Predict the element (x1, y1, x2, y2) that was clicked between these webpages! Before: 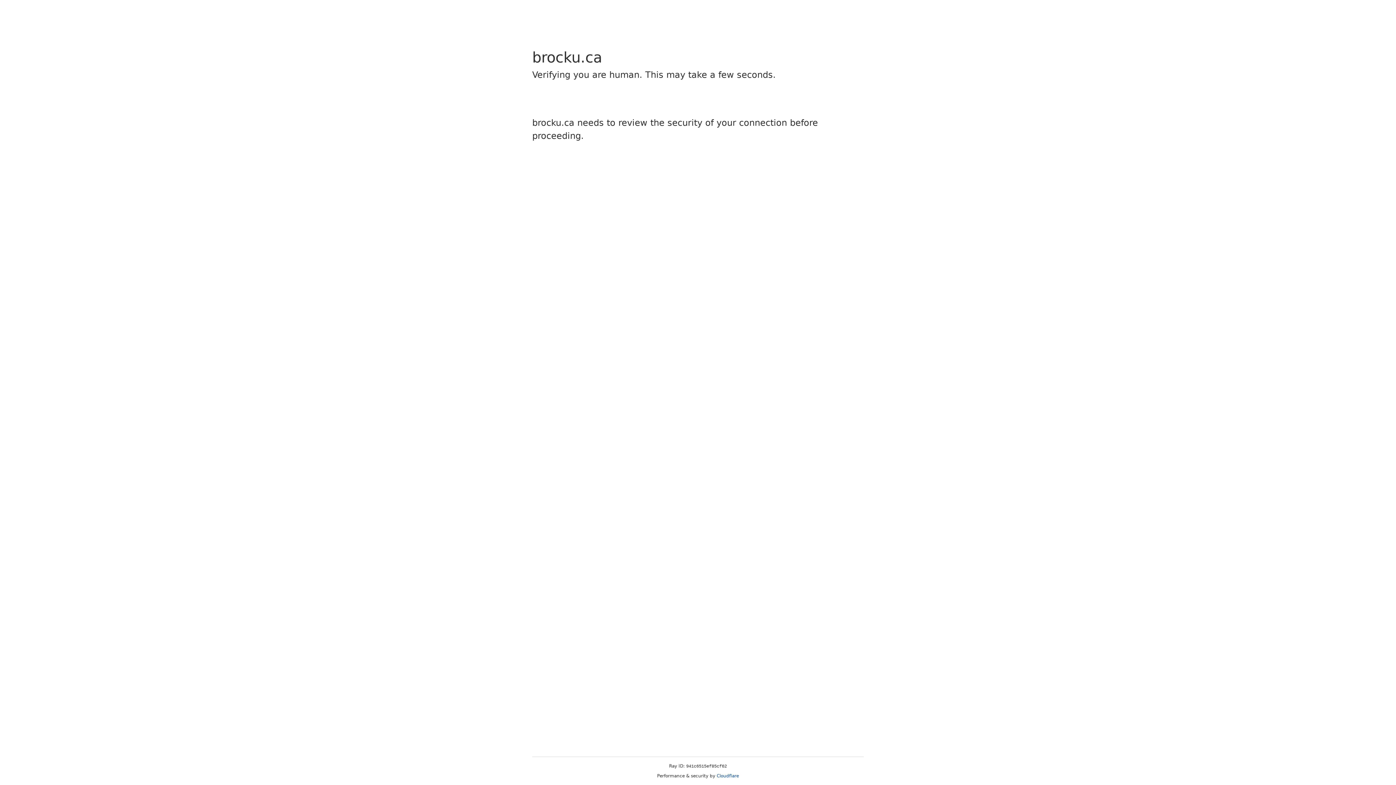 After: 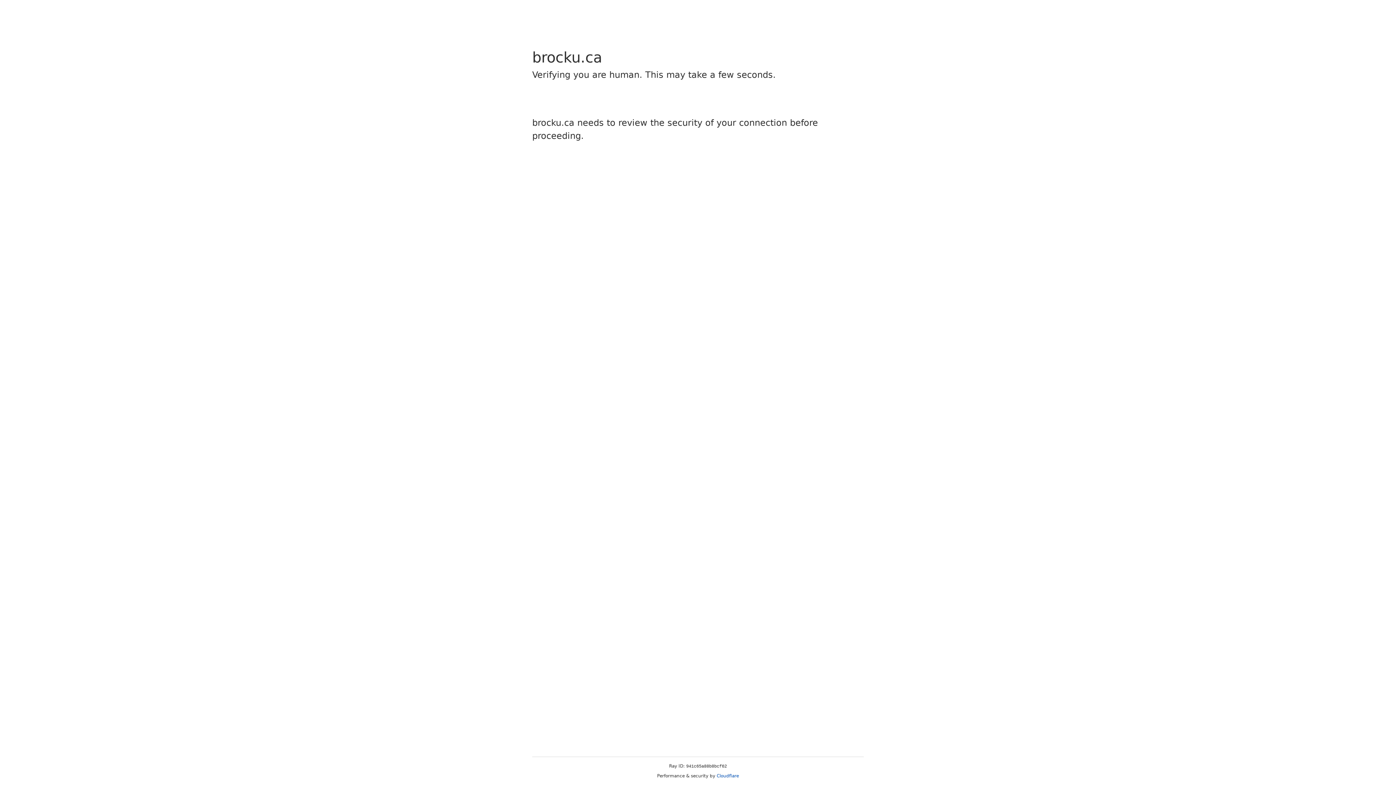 Action: label: Cloudflare bbox: (716, 773, 739, 778)